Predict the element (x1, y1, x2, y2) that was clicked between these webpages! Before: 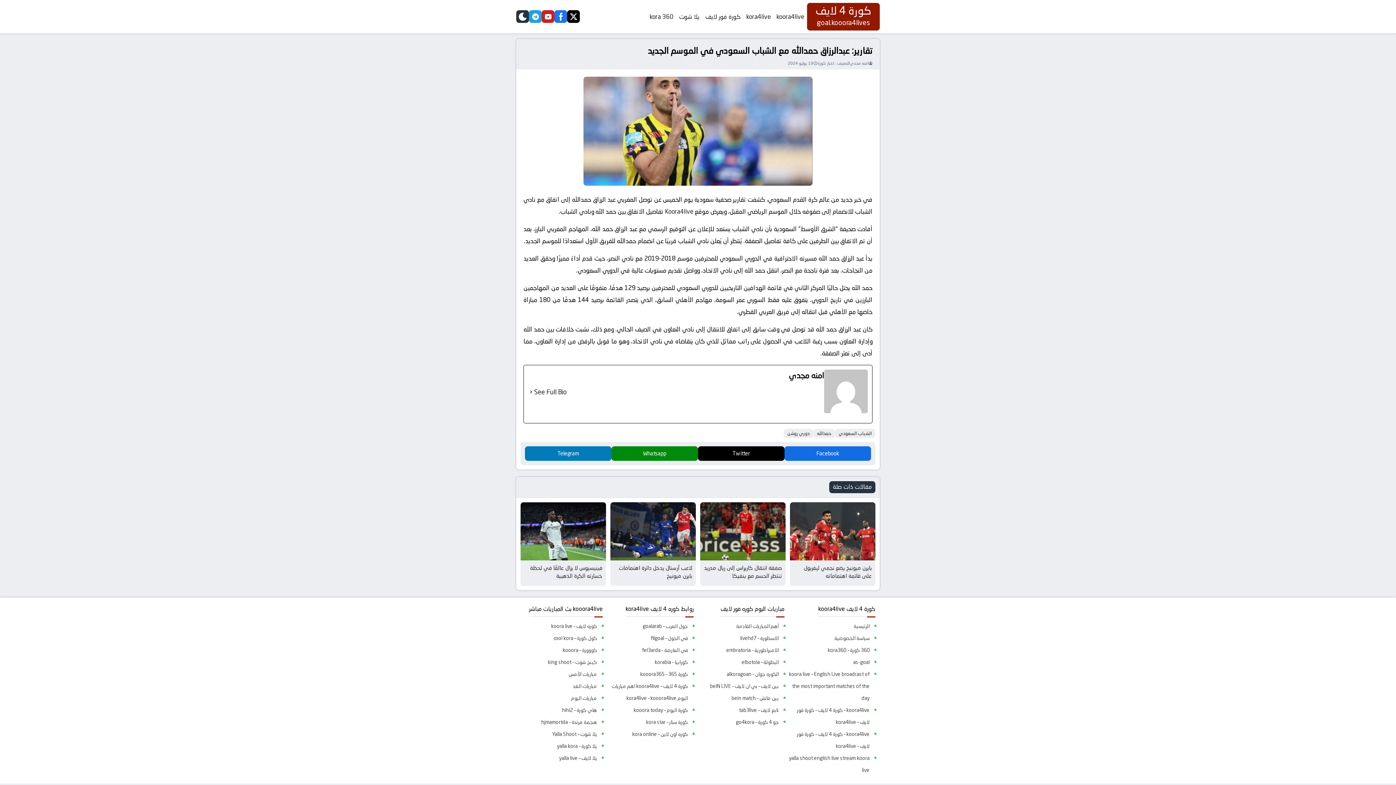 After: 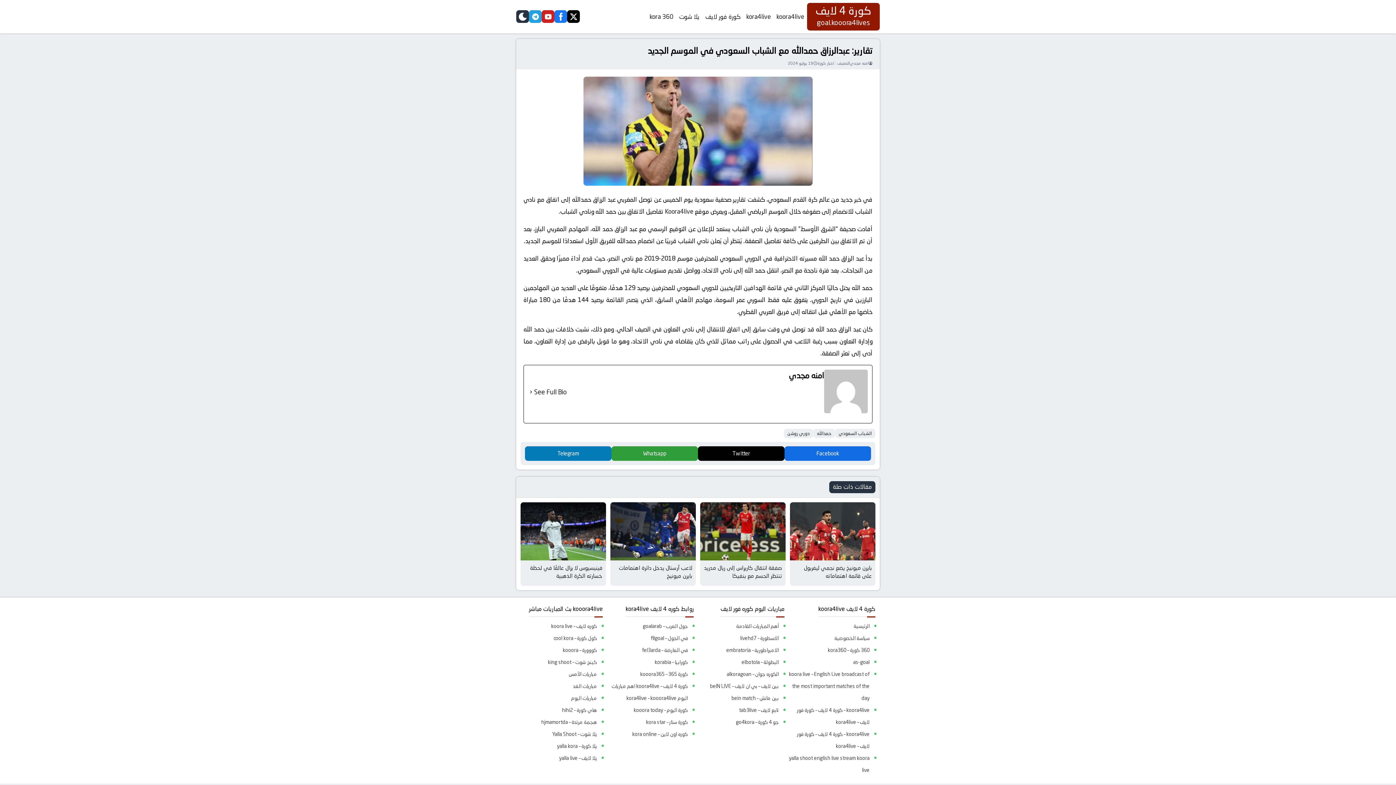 Action: bbox: (611, 446, 698, 461) label: Whatsapp